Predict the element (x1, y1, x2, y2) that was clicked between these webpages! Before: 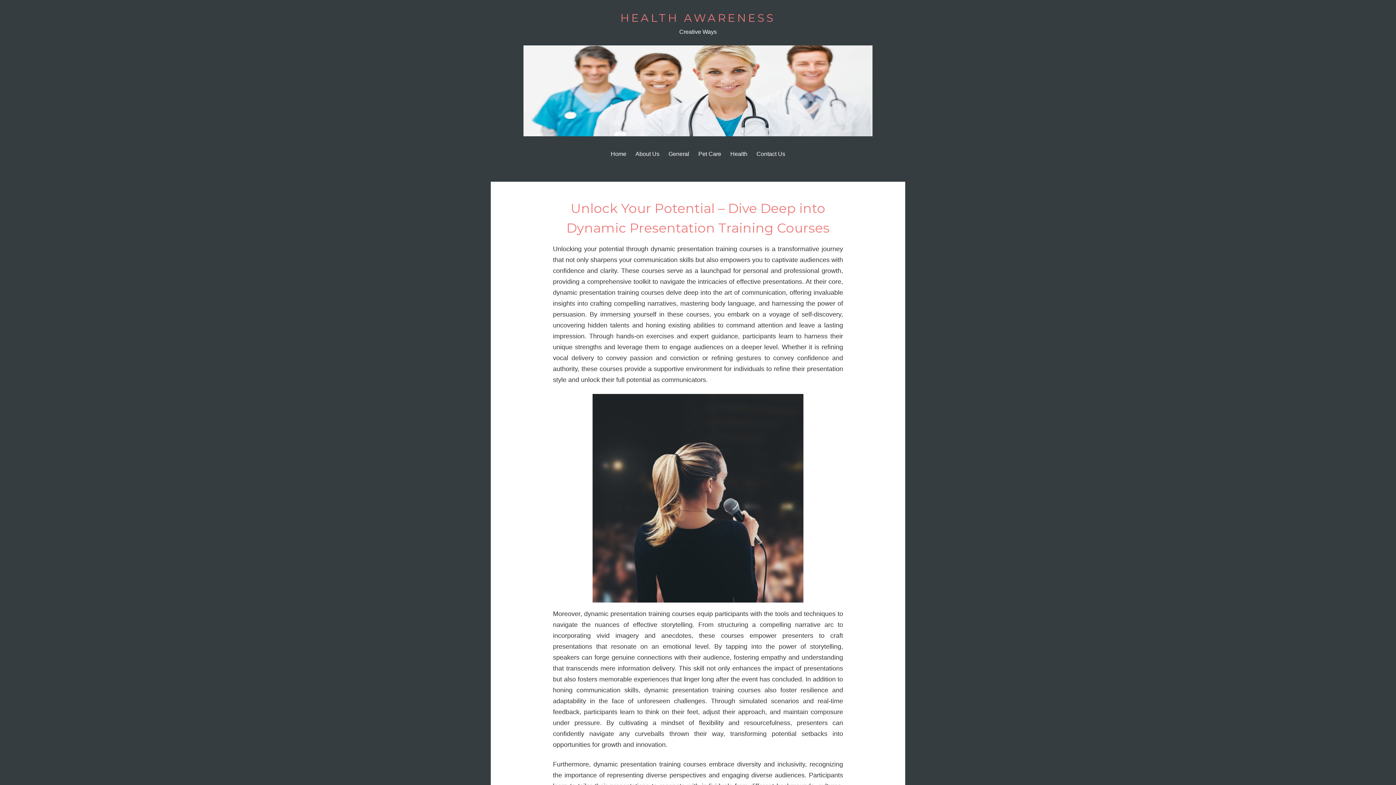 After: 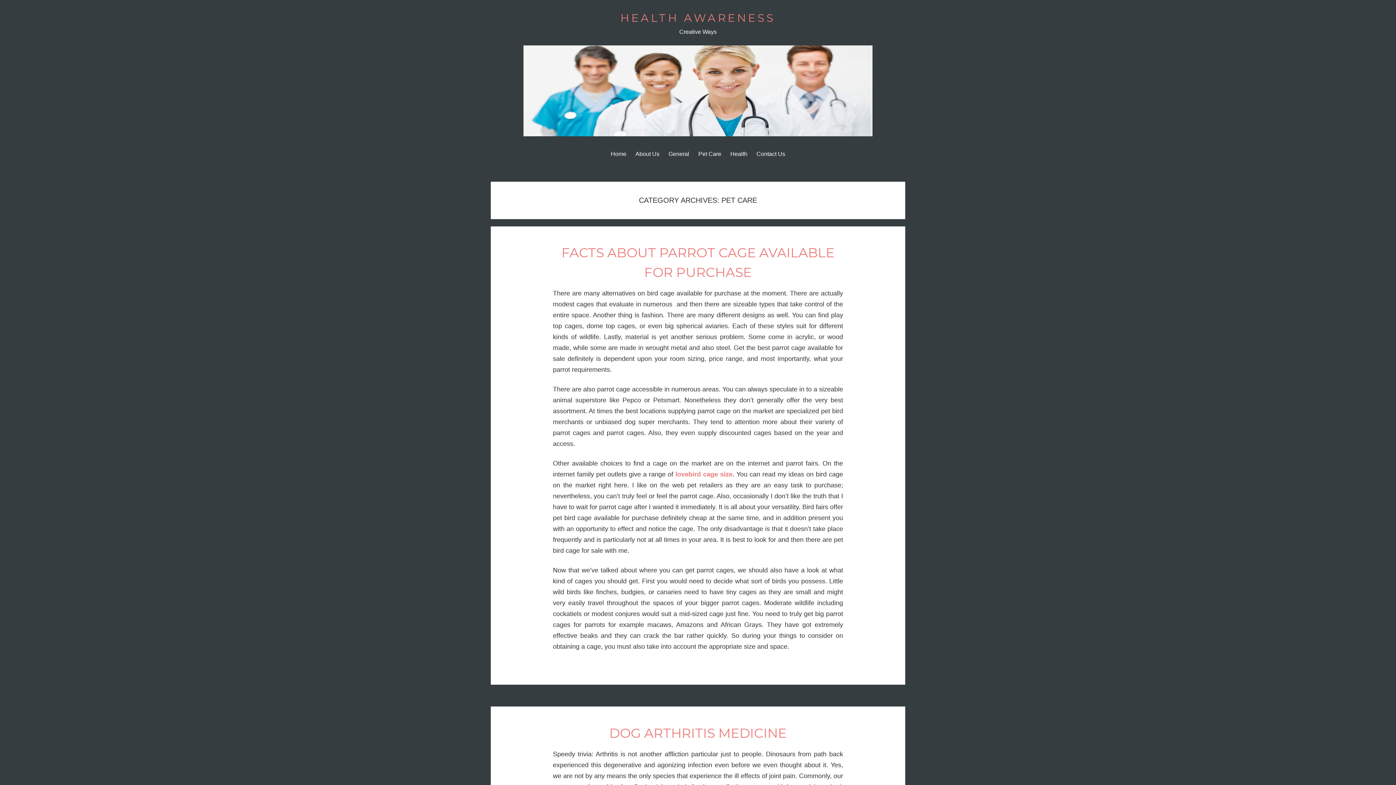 Action: label: Pet Care bbox: (694, 139, 725, 167)